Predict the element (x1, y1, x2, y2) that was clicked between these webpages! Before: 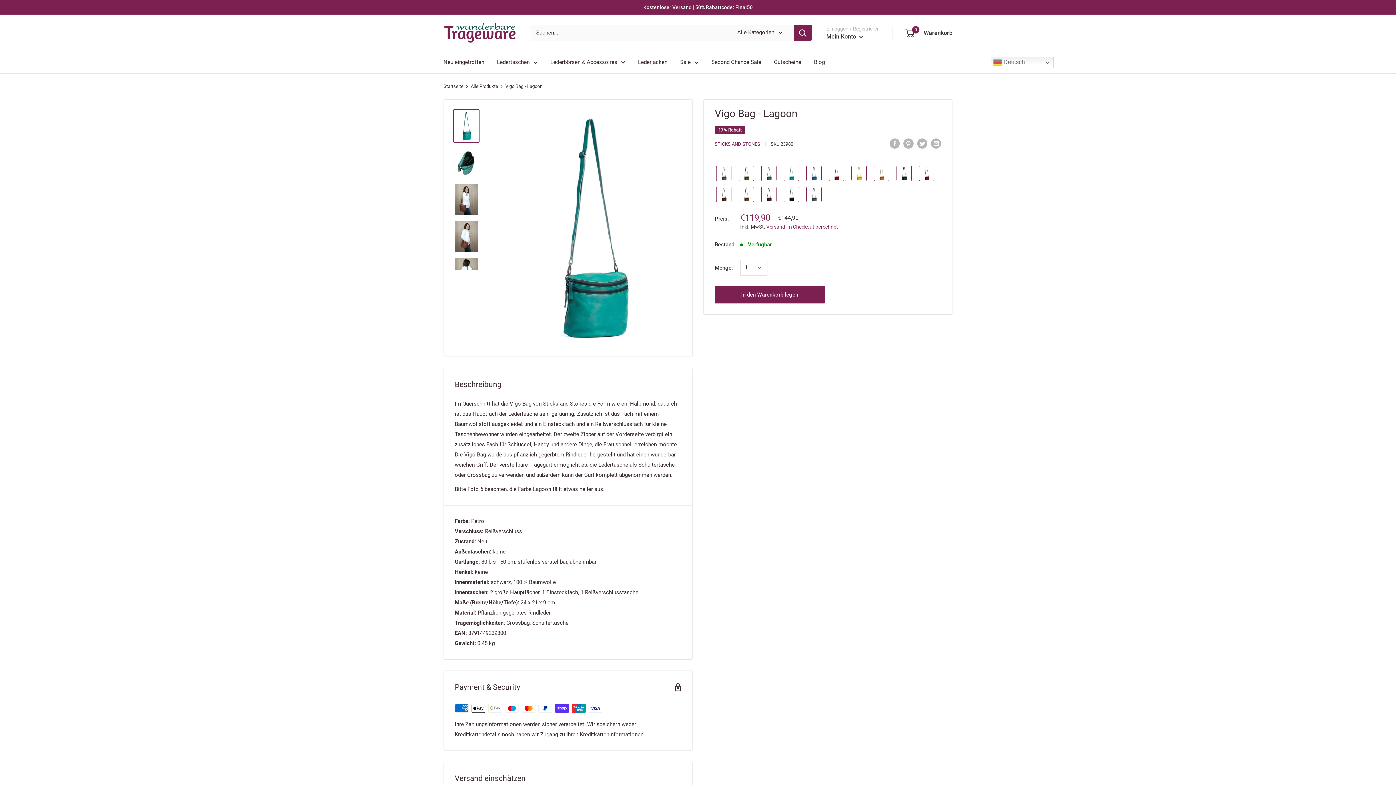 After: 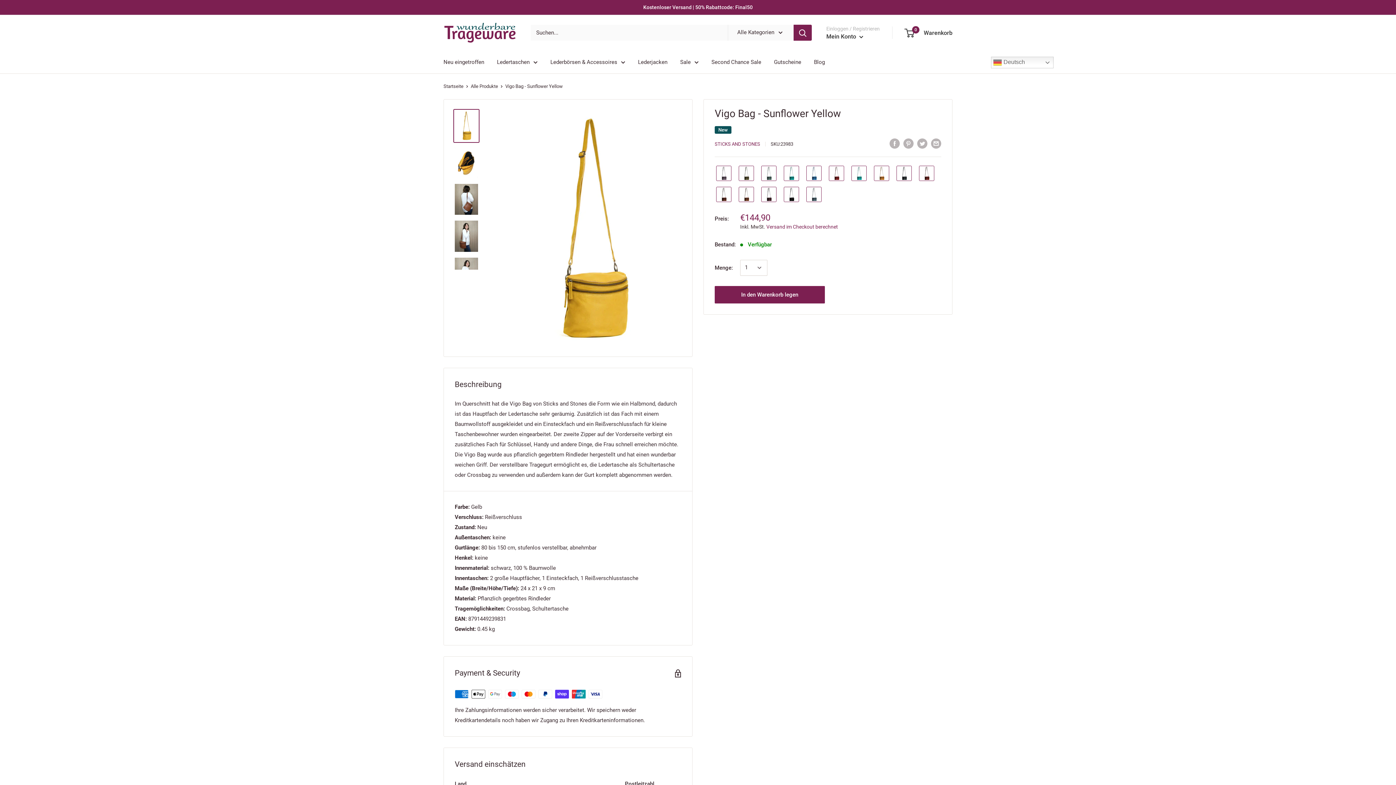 Action: bbox: (852, 168, 865, 175)